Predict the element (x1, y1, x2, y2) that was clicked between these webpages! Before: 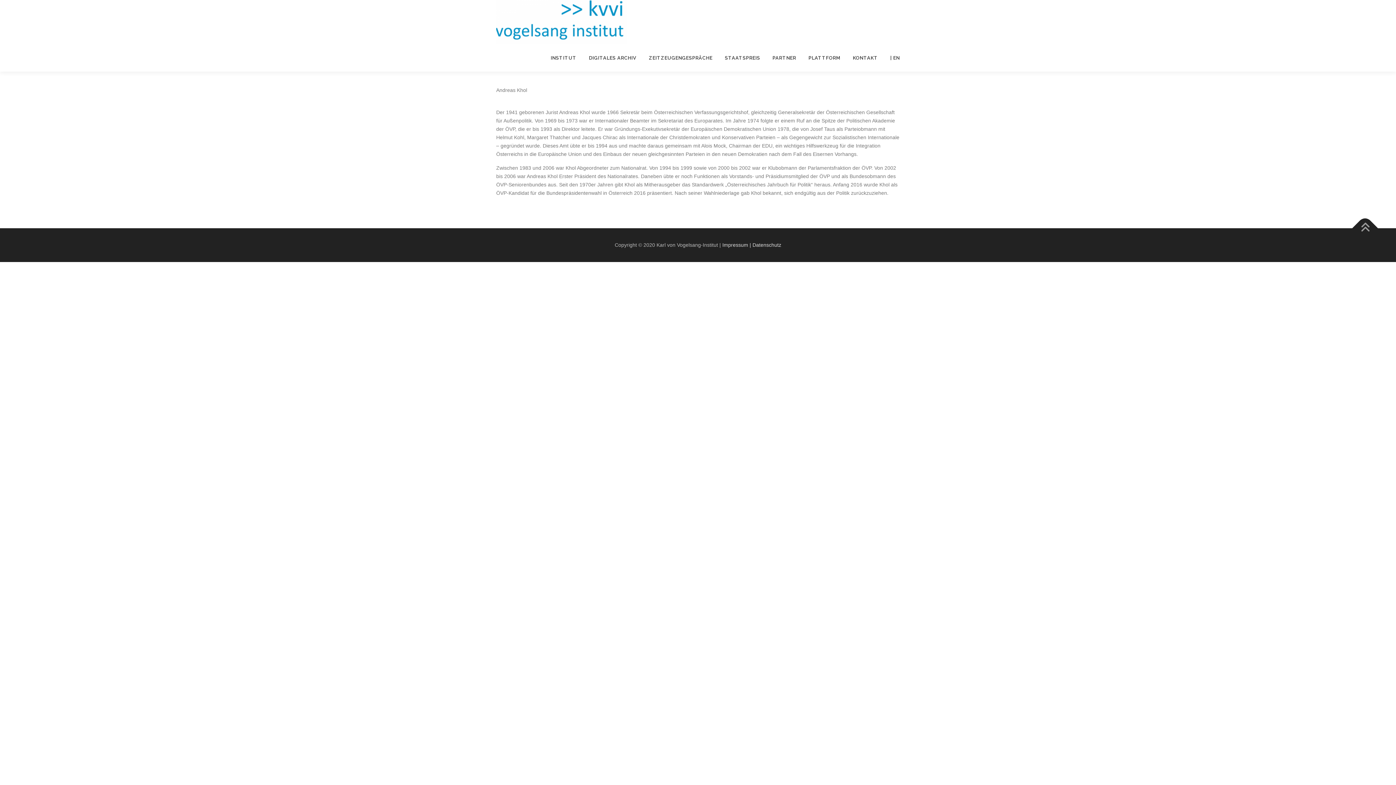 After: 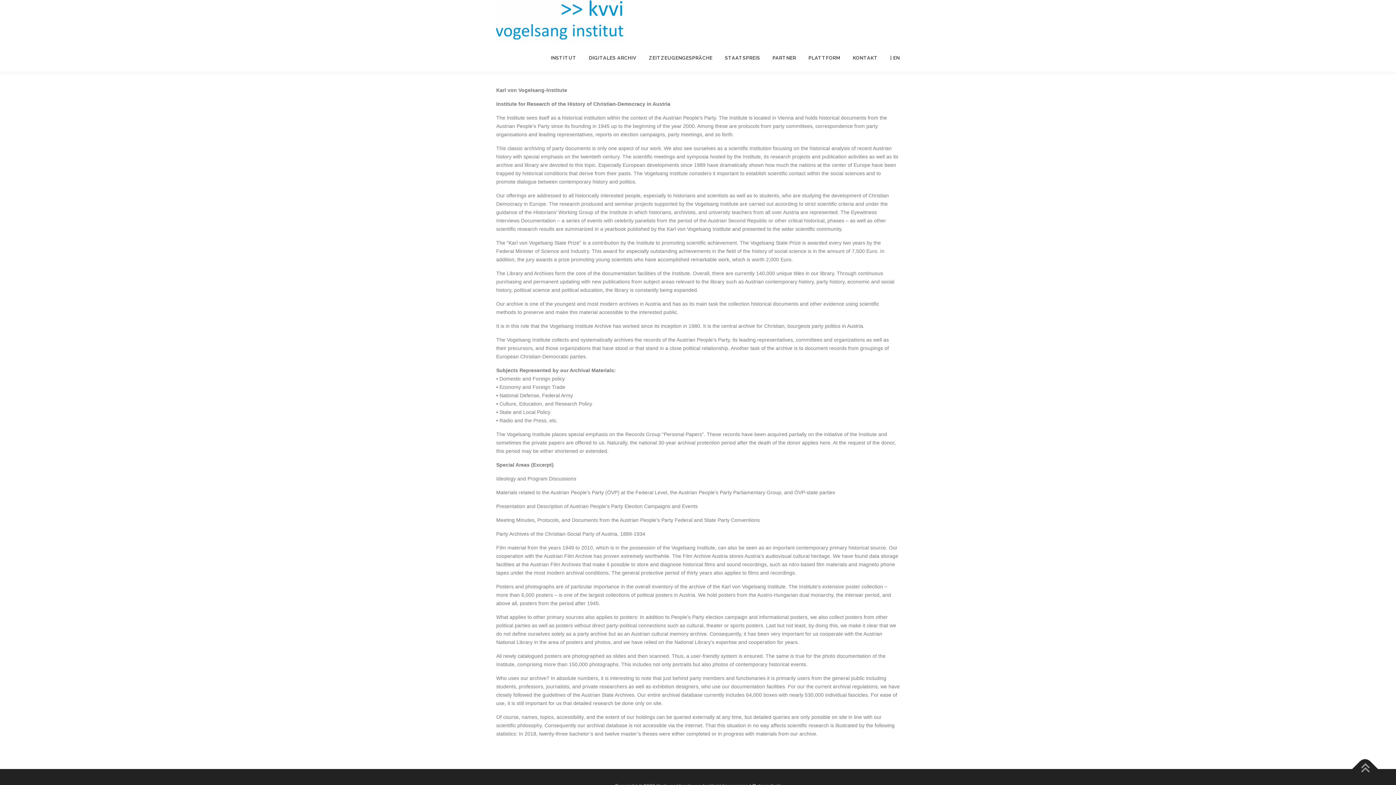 Action: label: | EN bbox: (884, 44, 900, 71)